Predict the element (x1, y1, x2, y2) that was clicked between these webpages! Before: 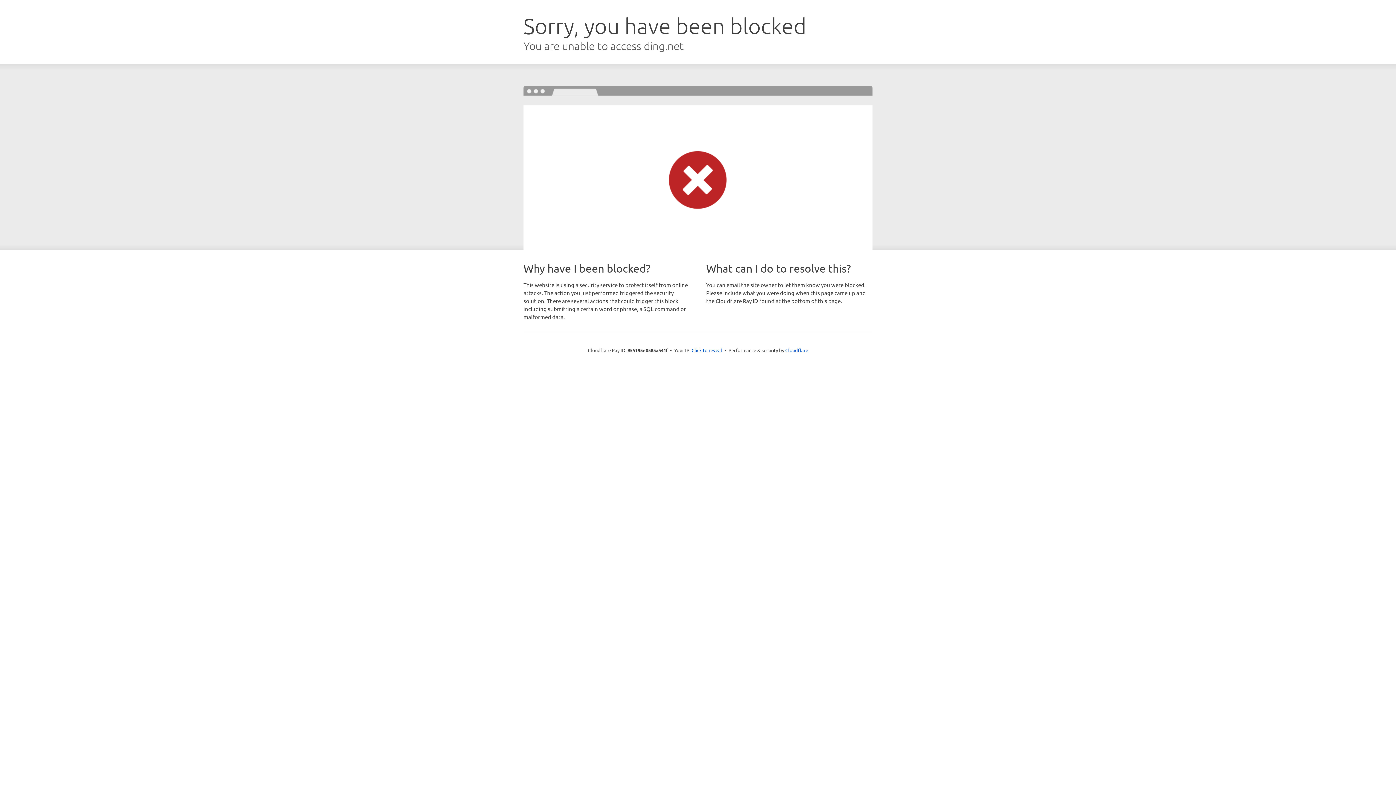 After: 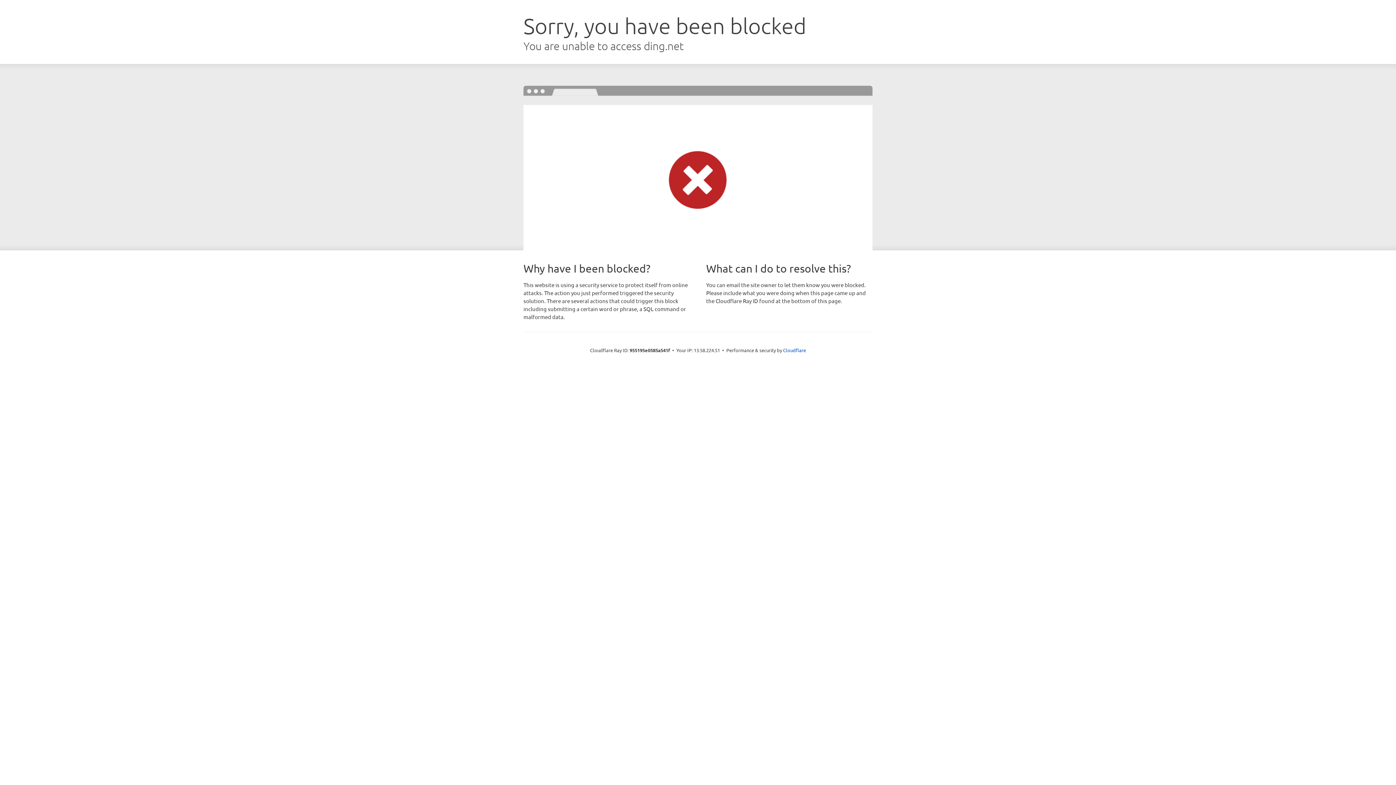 Action: label: Click to reveal bbox: (691, 346, 722, 353)